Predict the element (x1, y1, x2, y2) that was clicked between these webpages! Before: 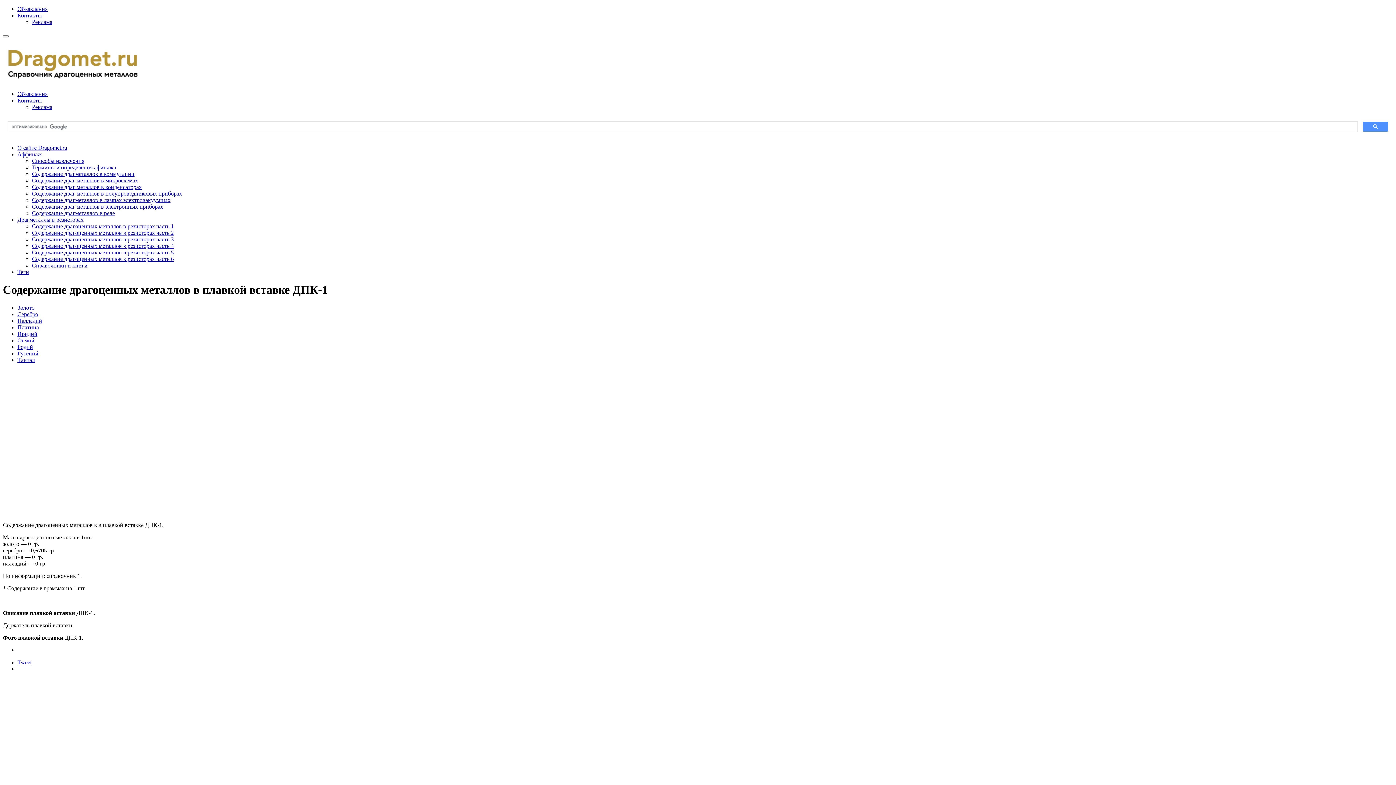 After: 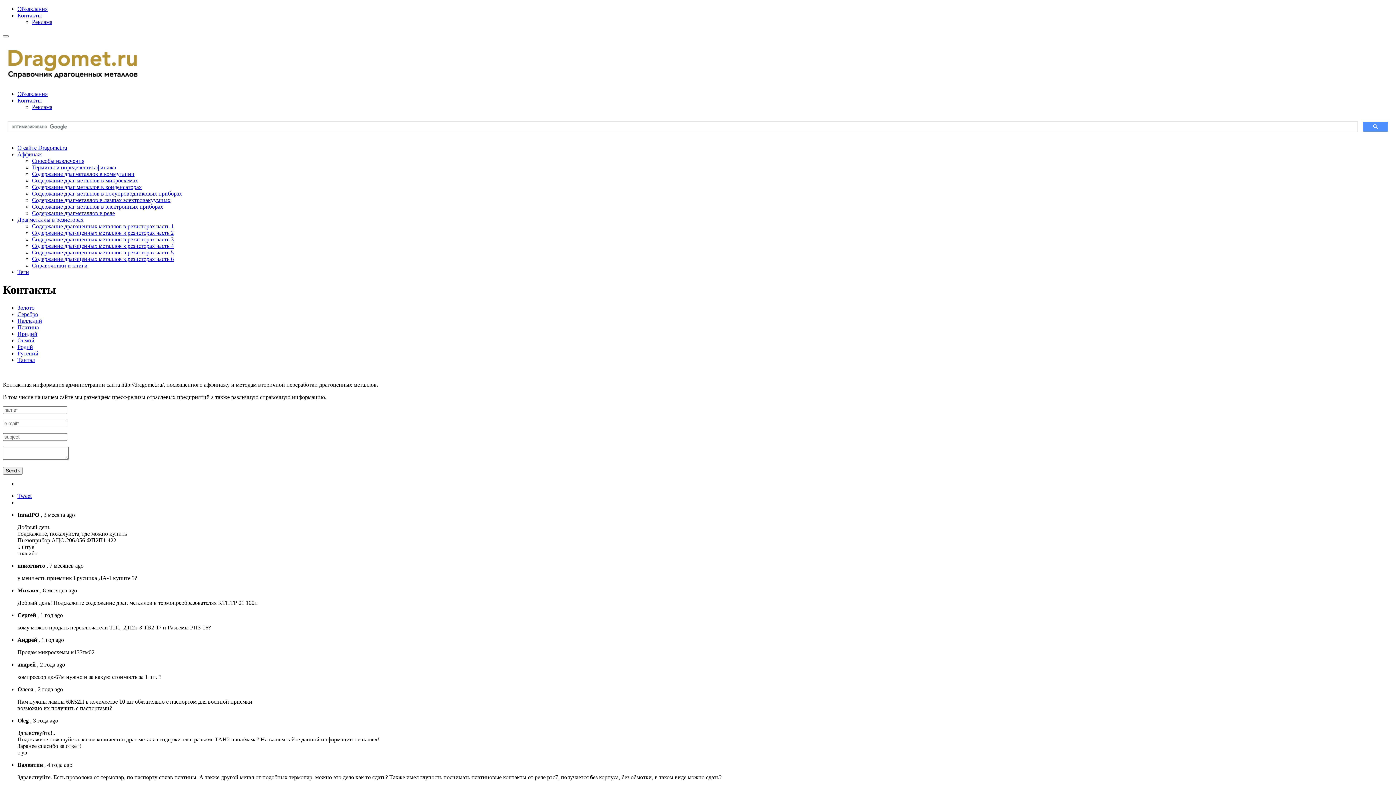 Action: label: Контакты bbox: (17, 97, 41, 103)